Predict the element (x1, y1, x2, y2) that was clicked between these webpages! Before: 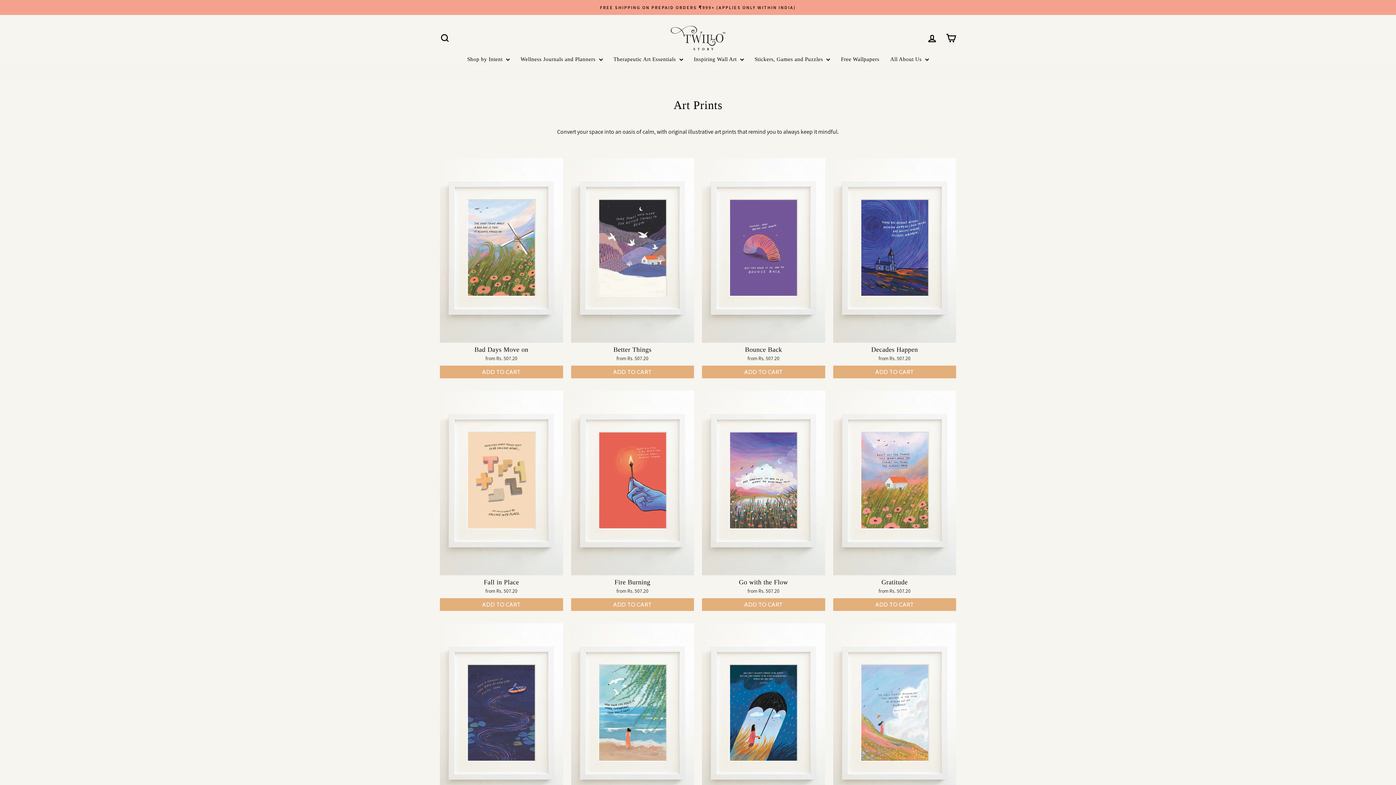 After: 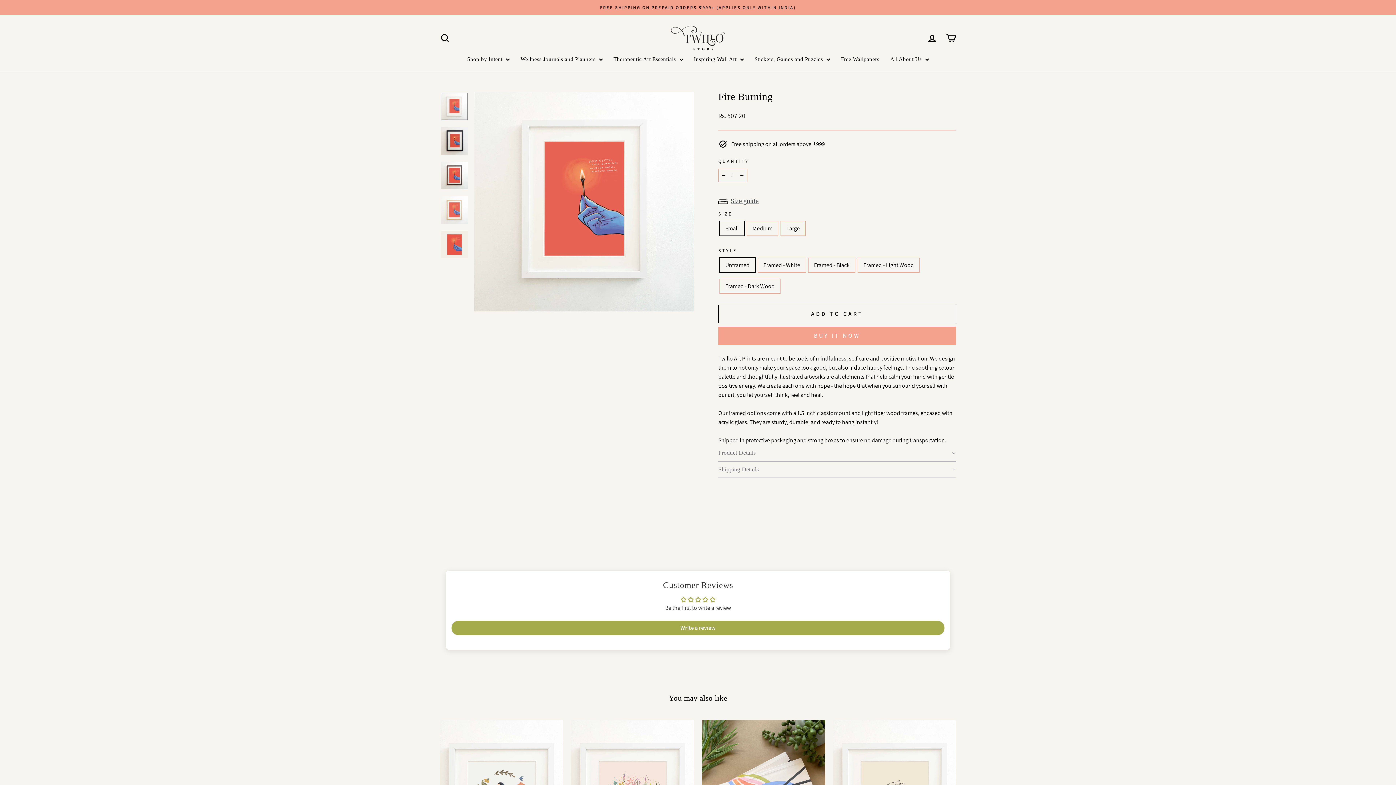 Action: label: Fire Burning
from Rs. 507.20 bbox: (571, 575, 694, 596)